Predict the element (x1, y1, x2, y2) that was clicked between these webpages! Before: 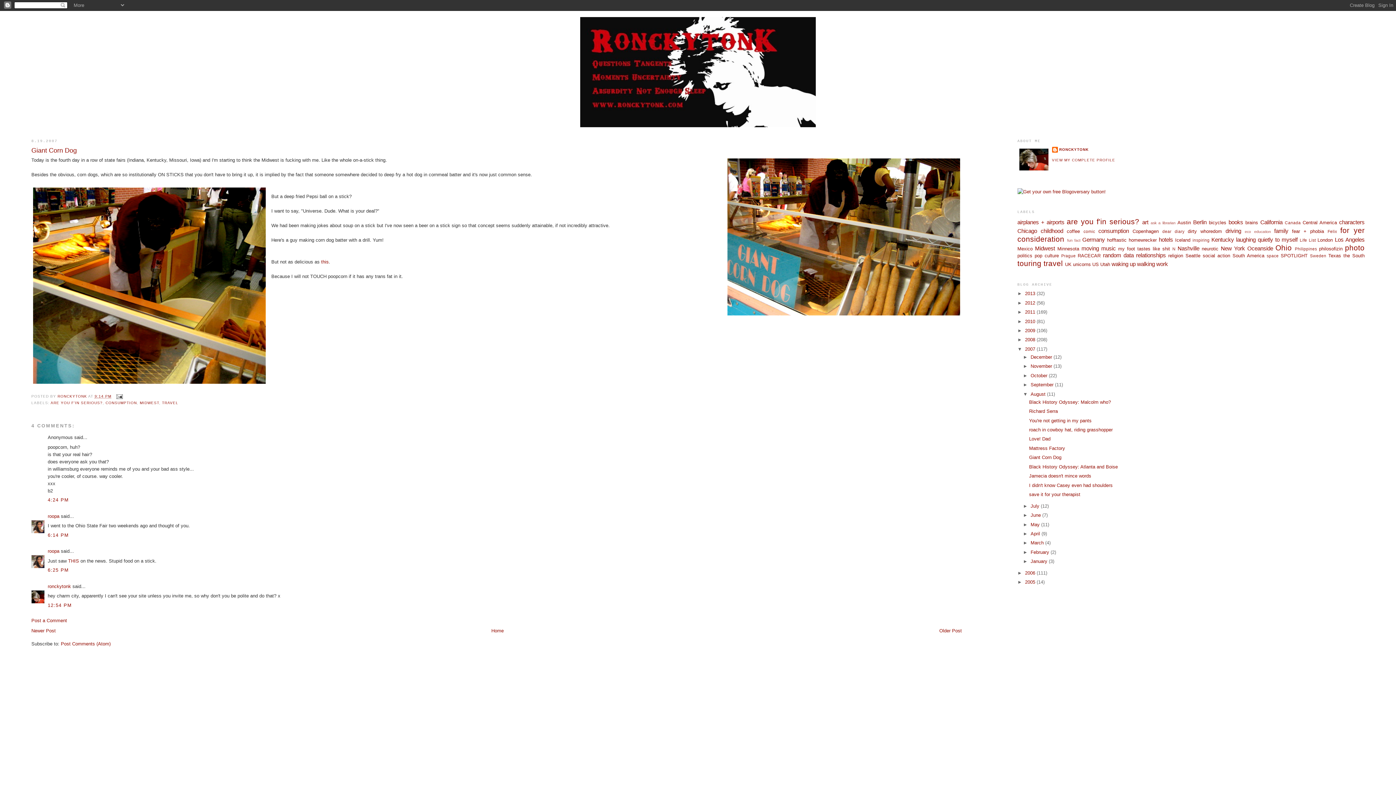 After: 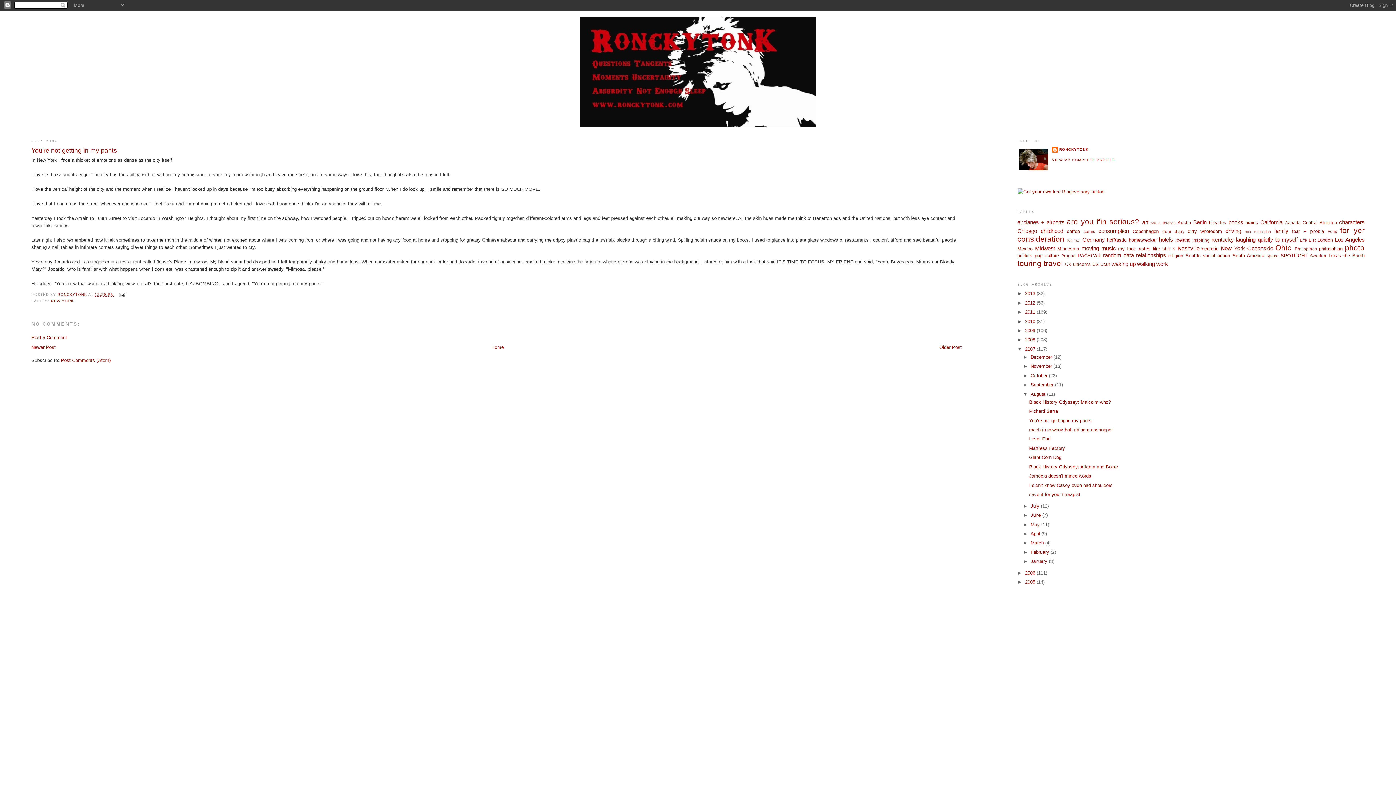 Action: label: You're not getting in my pants bbox: (1029, 418, 1091, 423)